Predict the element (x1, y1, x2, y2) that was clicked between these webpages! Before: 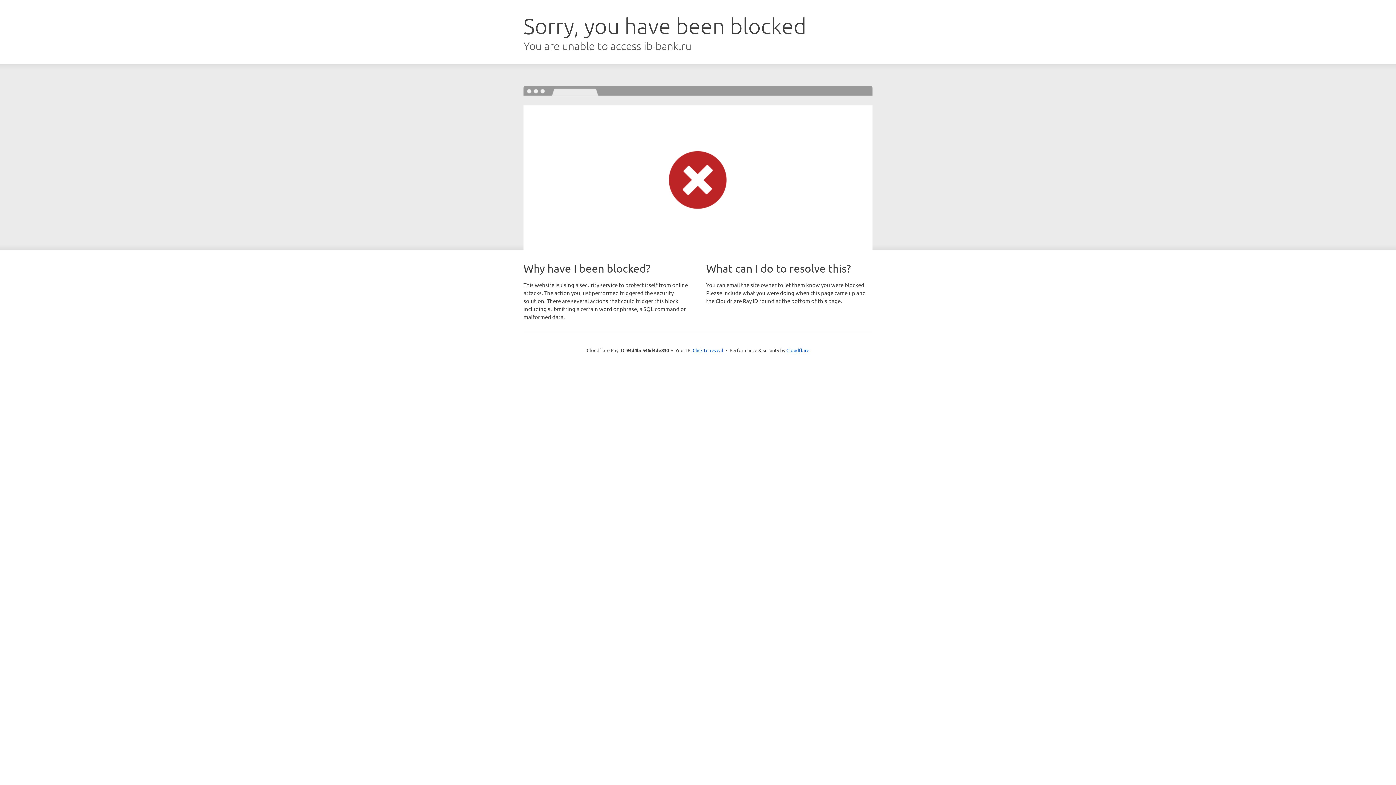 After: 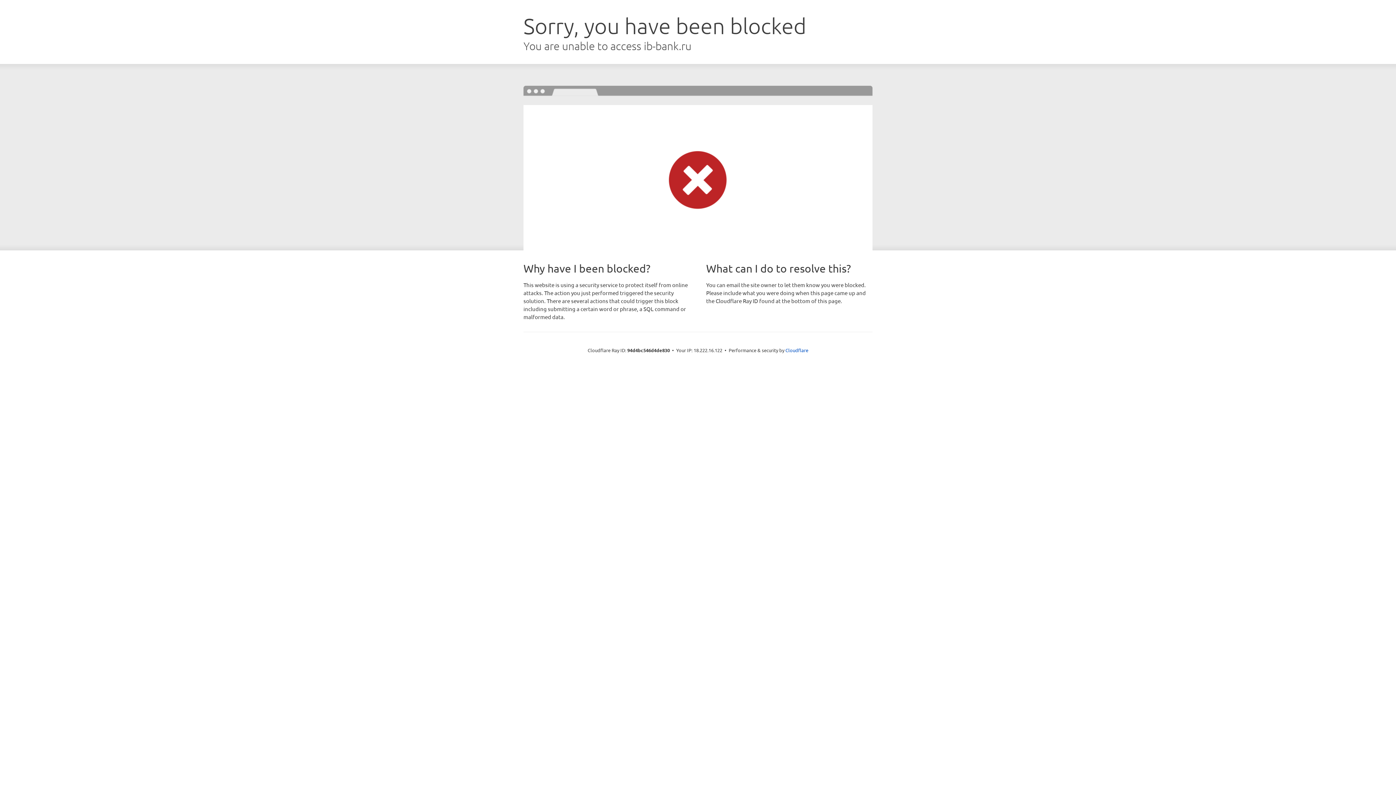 Action: bbox: (692, 346, 723, 353) label: Click to reveal